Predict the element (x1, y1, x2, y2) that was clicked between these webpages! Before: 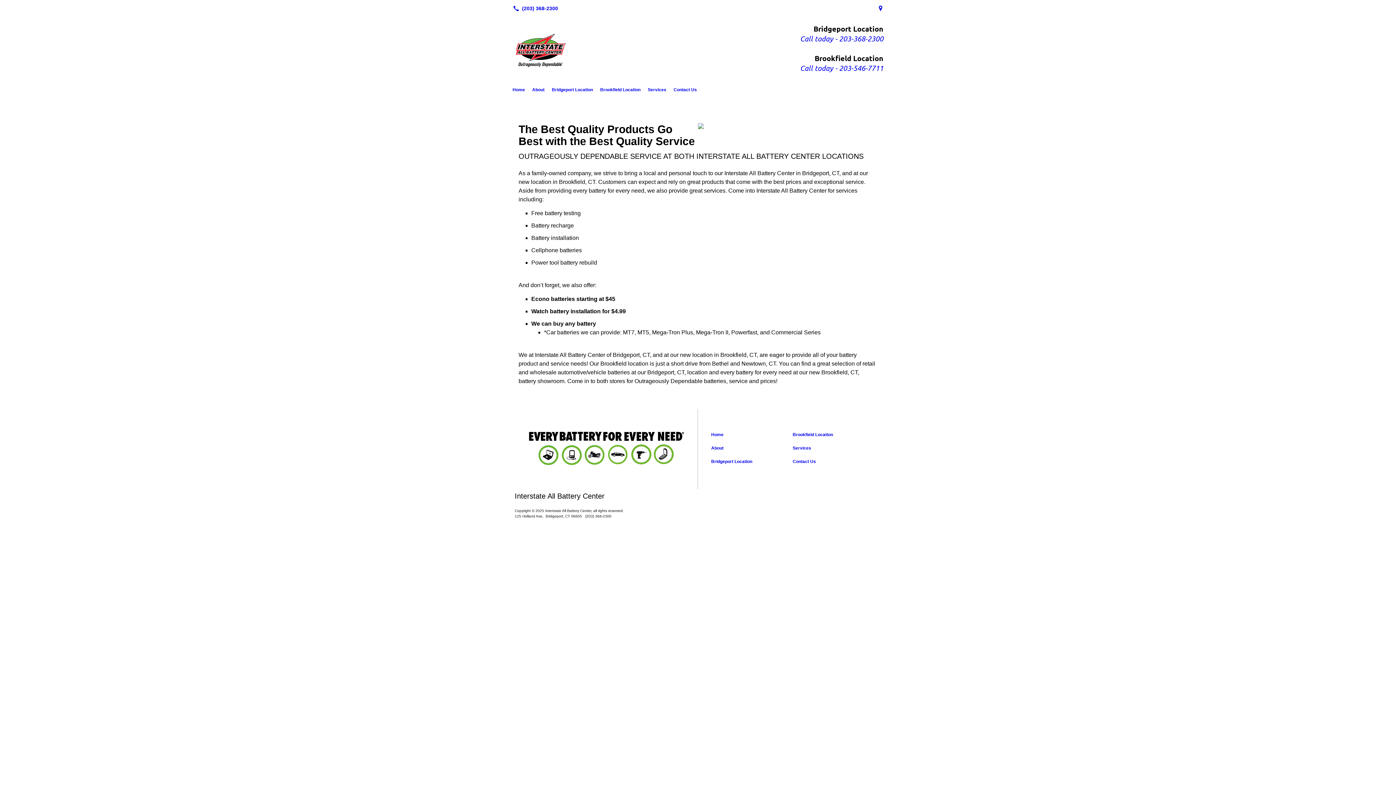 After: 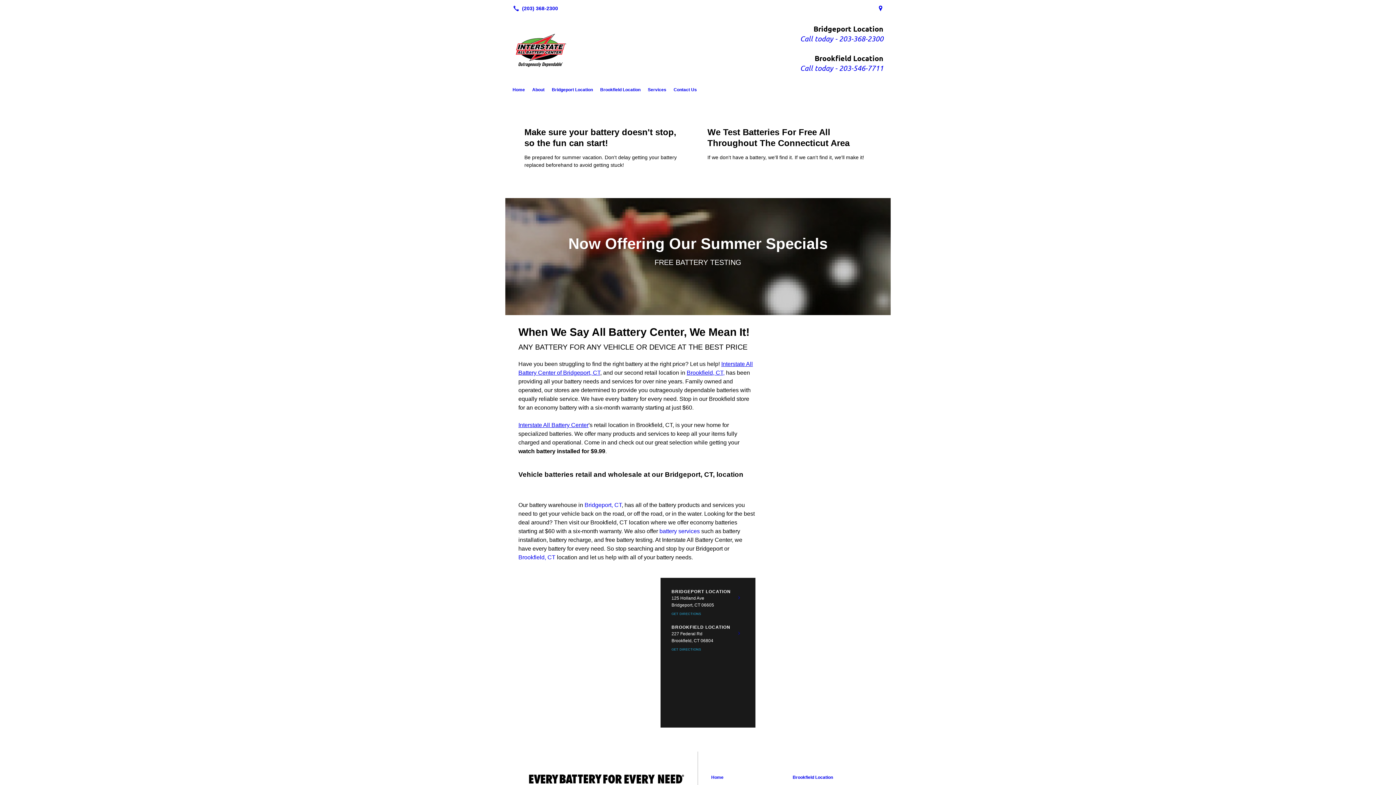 Action: label: Home bbox: (509, 84, 528, 95)